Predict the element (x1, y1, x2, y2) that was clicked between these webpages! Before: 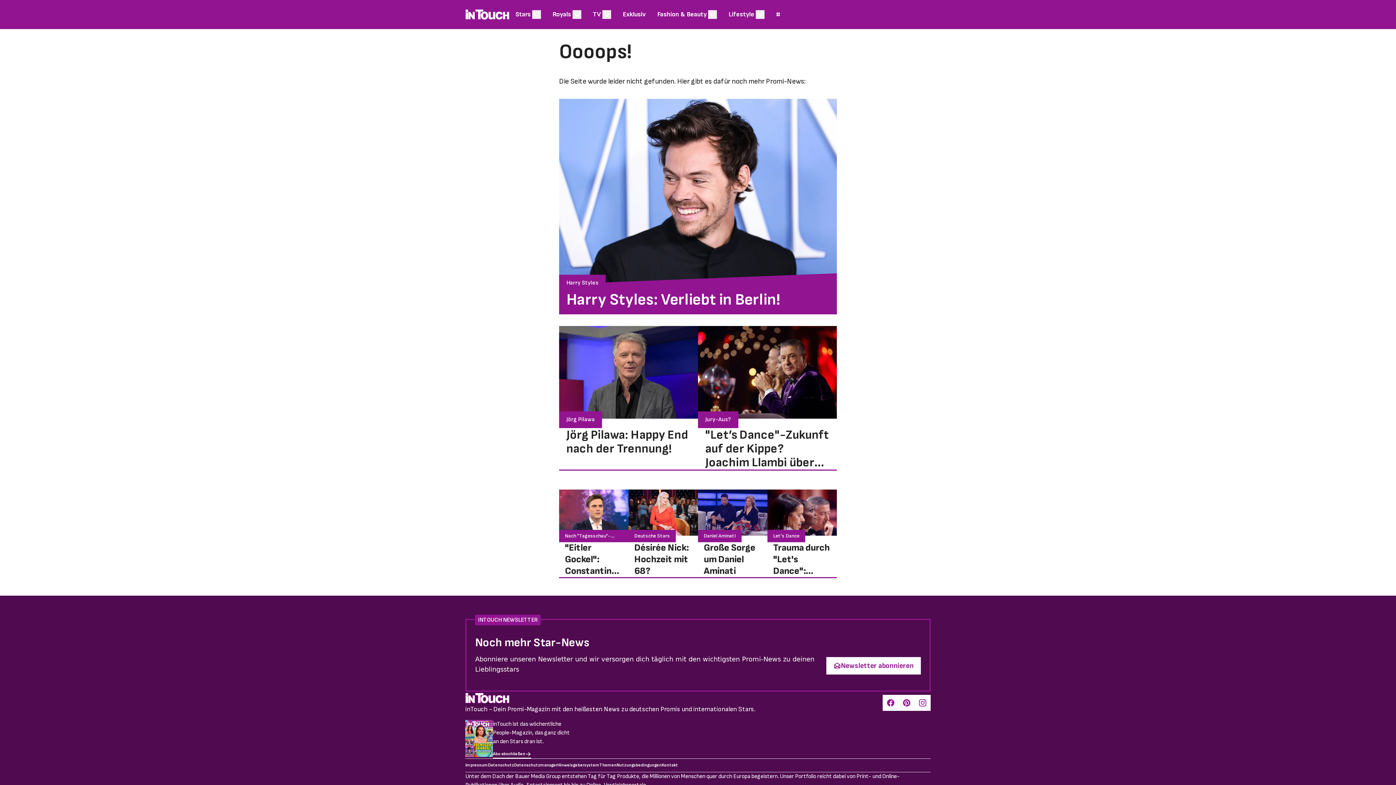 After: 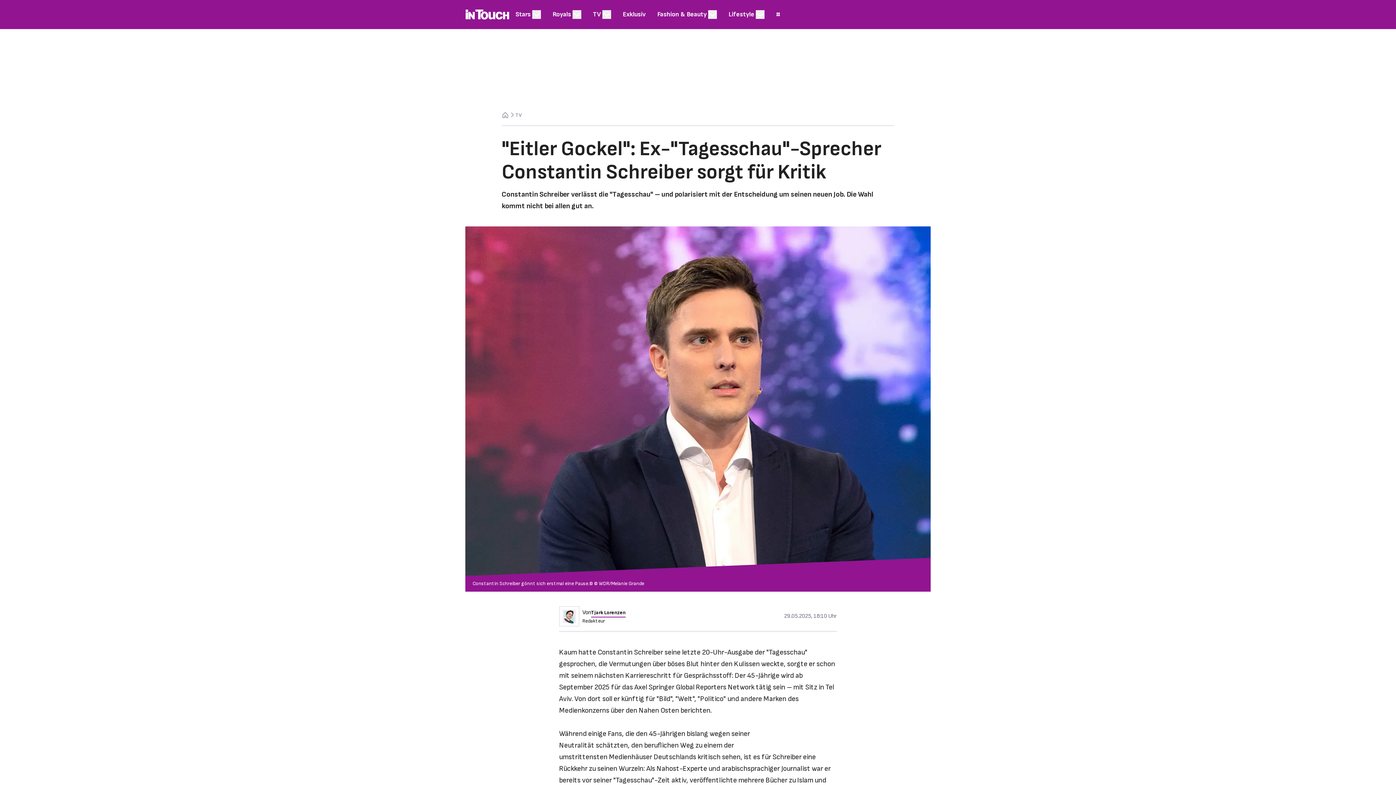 Action: bbox: (559, 489, 628, 584) label: Nach "Tagesschau"-Abschied
"Eitler Gockel": Constantin Schreiber polarisiert mit neuem Job